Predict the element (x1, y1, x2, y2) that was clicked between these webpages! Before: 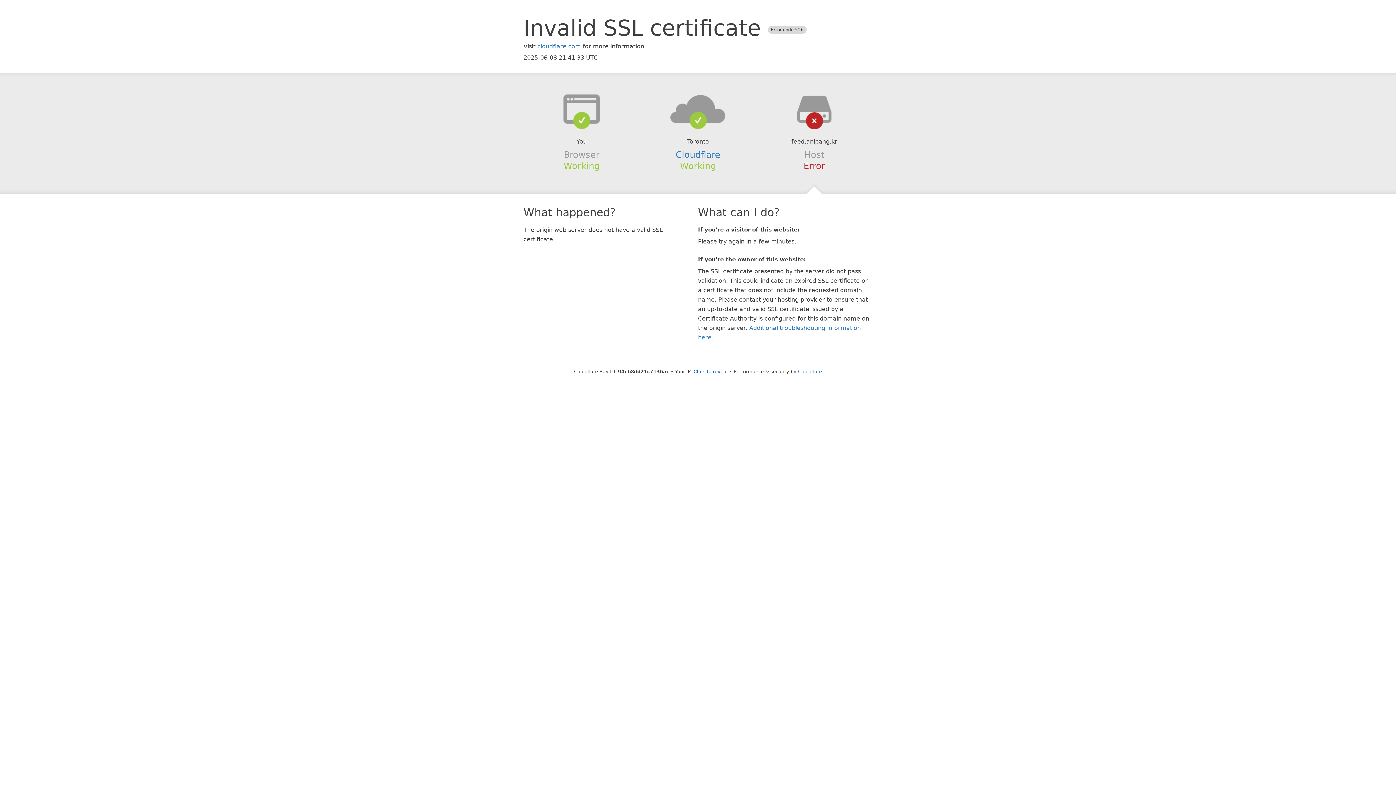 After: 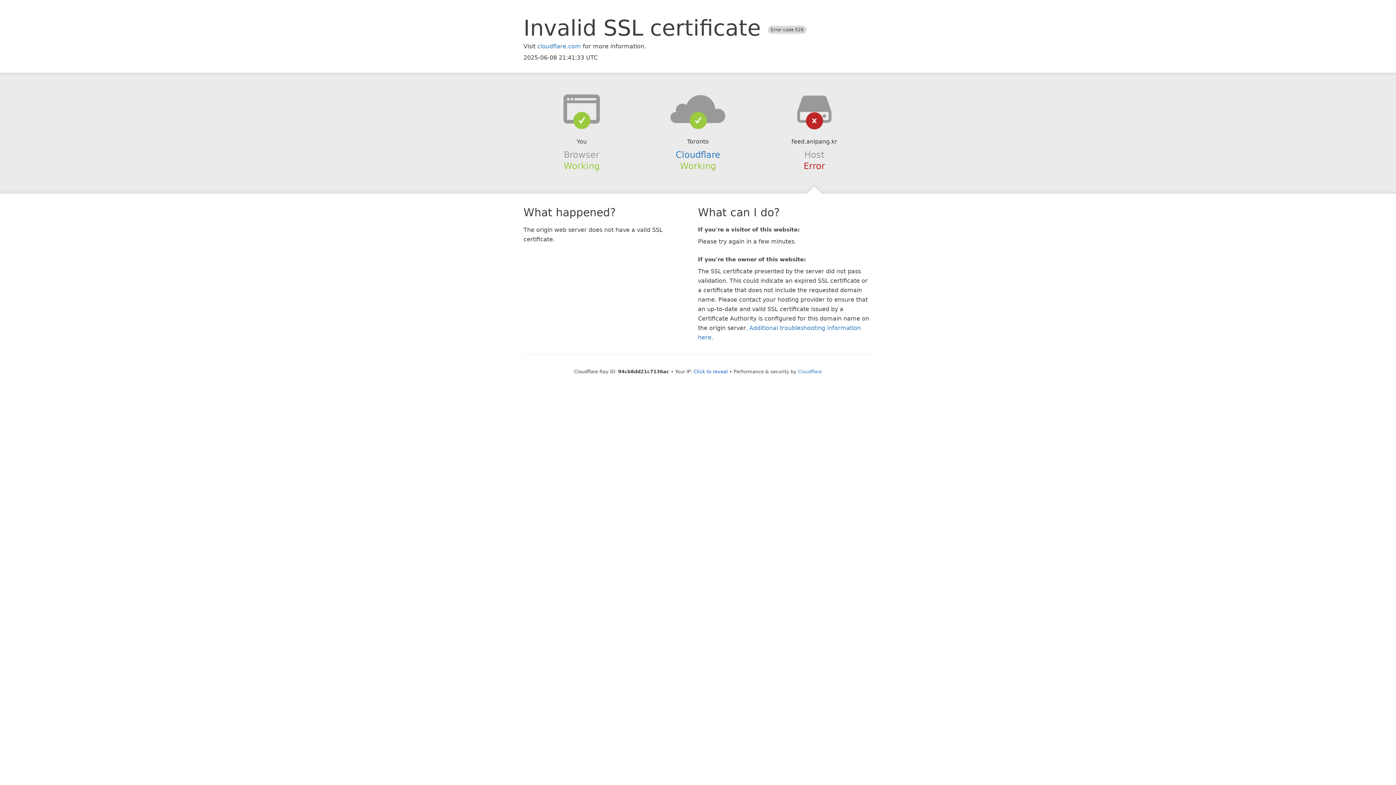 Action: bbox: (639, 94, 756, 123)